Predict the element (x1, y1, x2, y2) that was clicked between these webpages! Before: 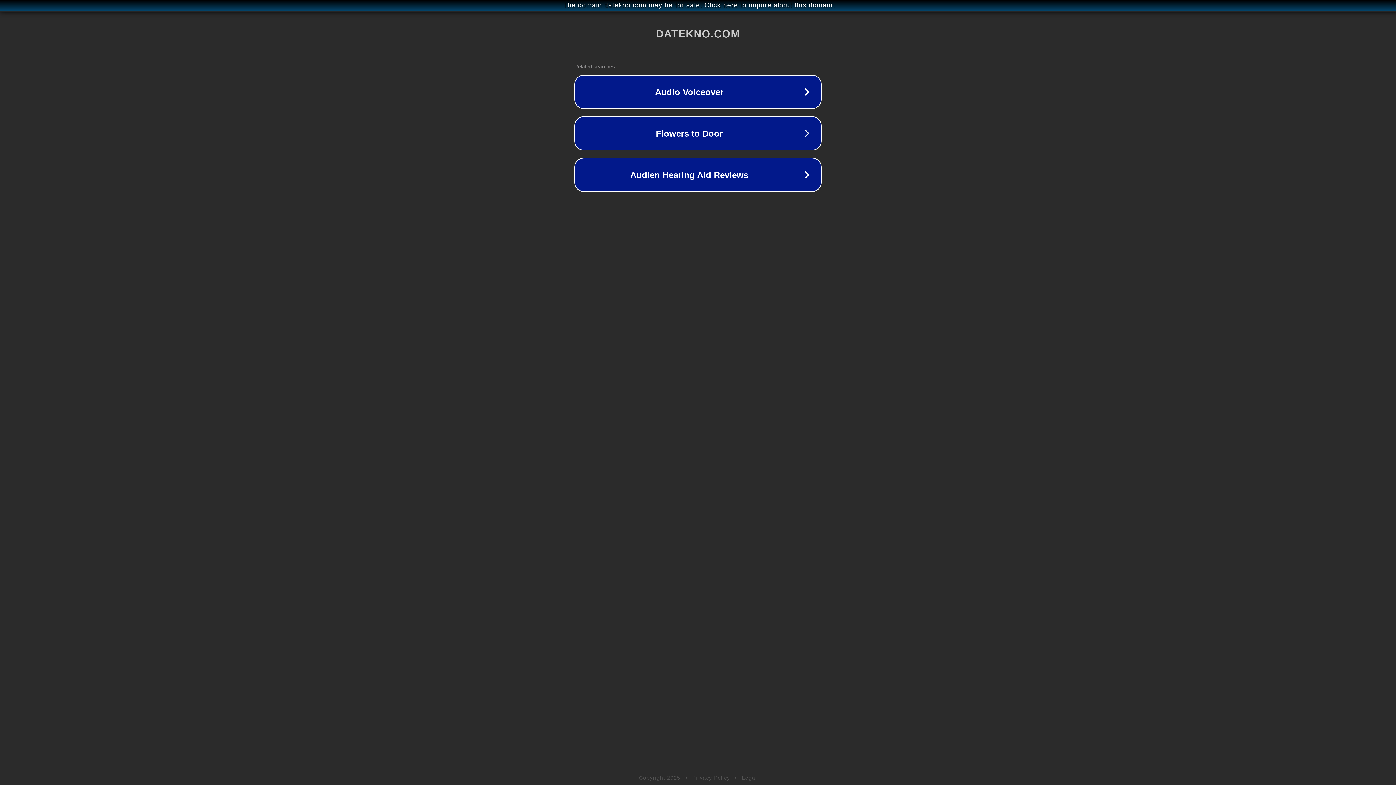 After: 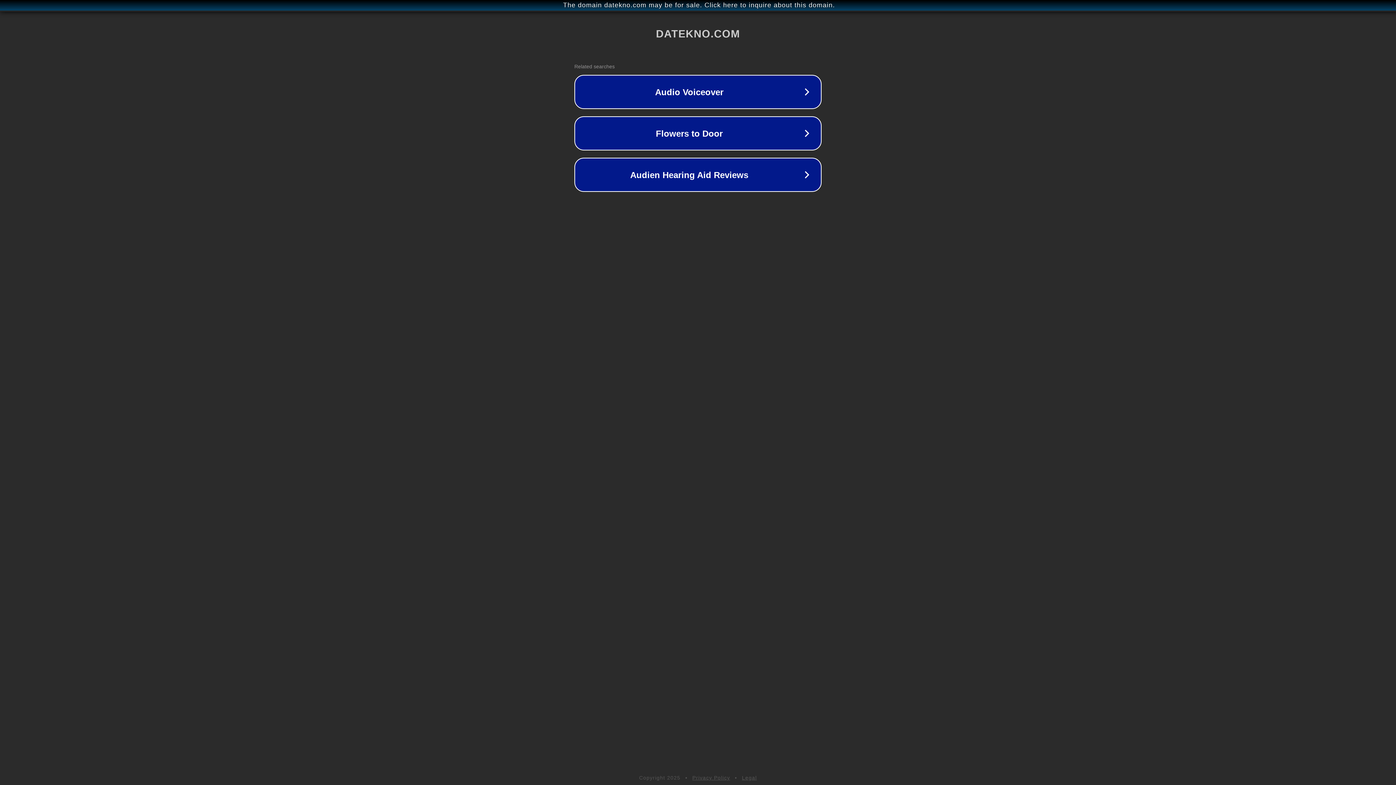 Action: bbox: (742, 775, 757, 781) label: Legal